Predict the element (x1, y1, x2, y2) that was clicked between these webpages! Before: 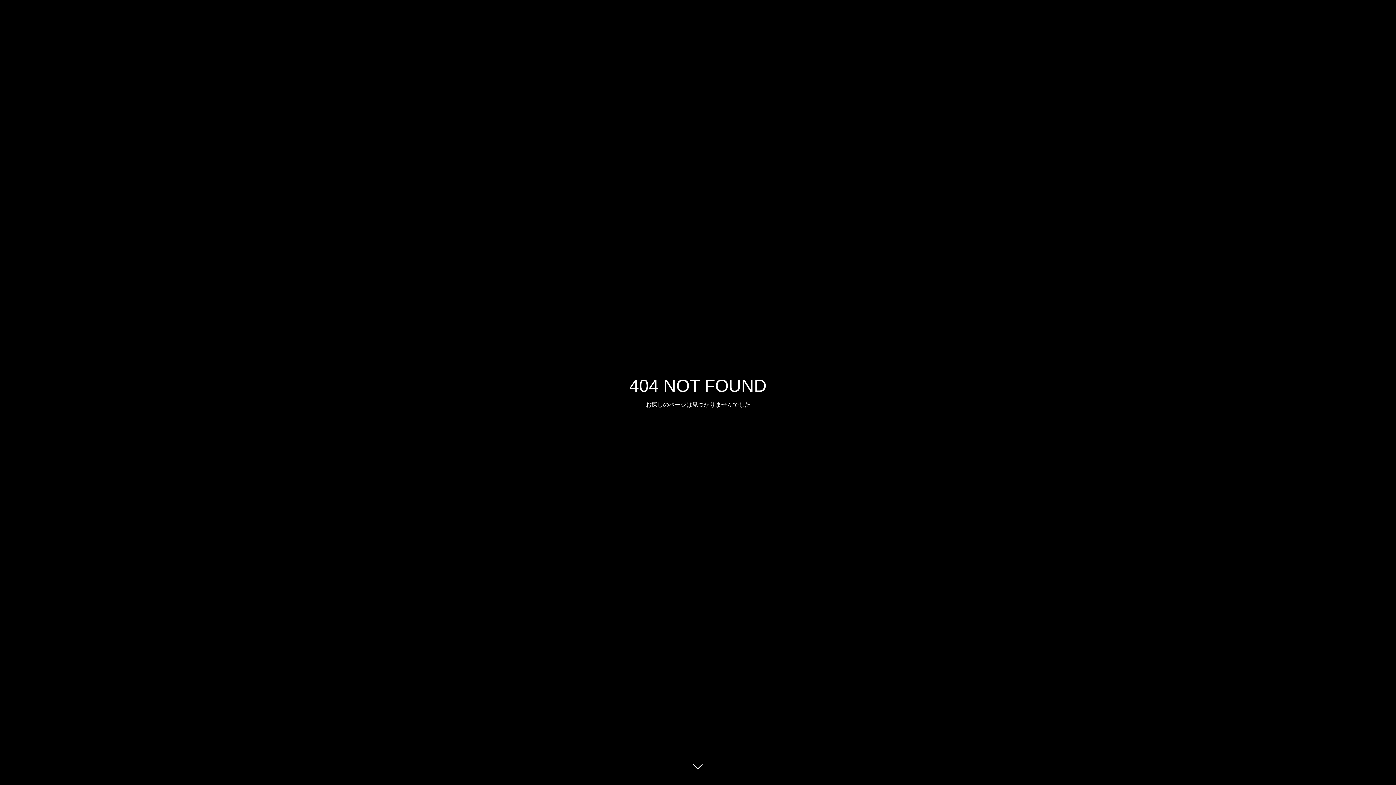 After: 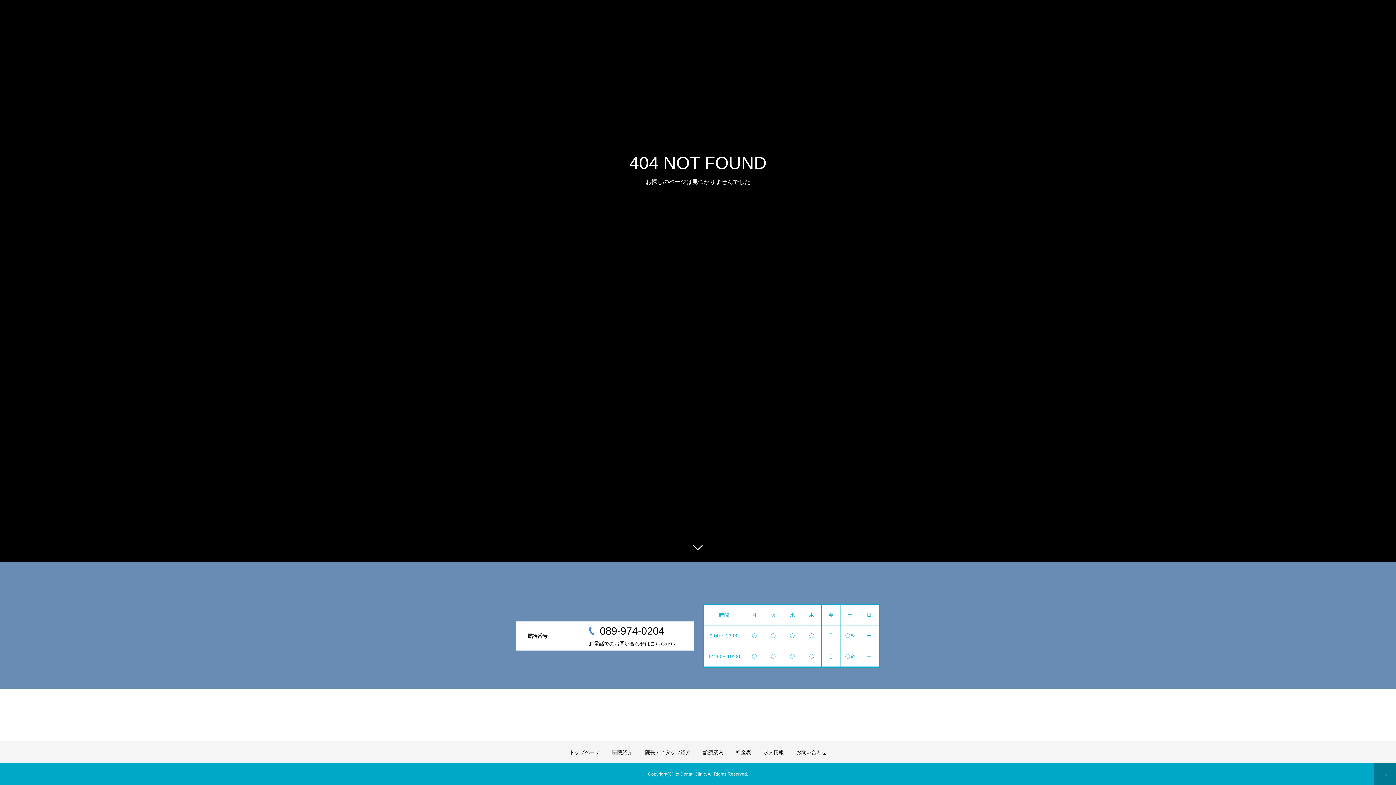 Action: bbox: (687, 760, 709, 781)